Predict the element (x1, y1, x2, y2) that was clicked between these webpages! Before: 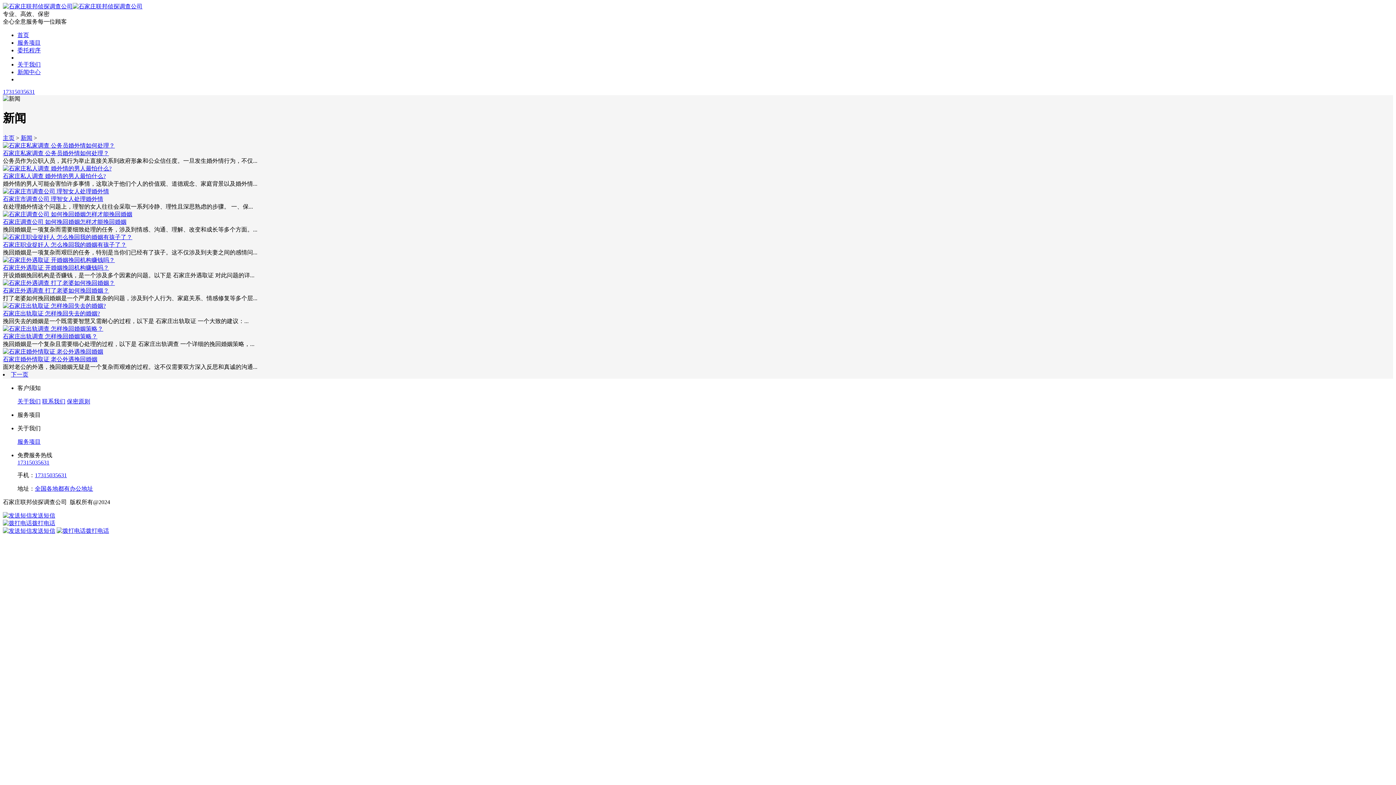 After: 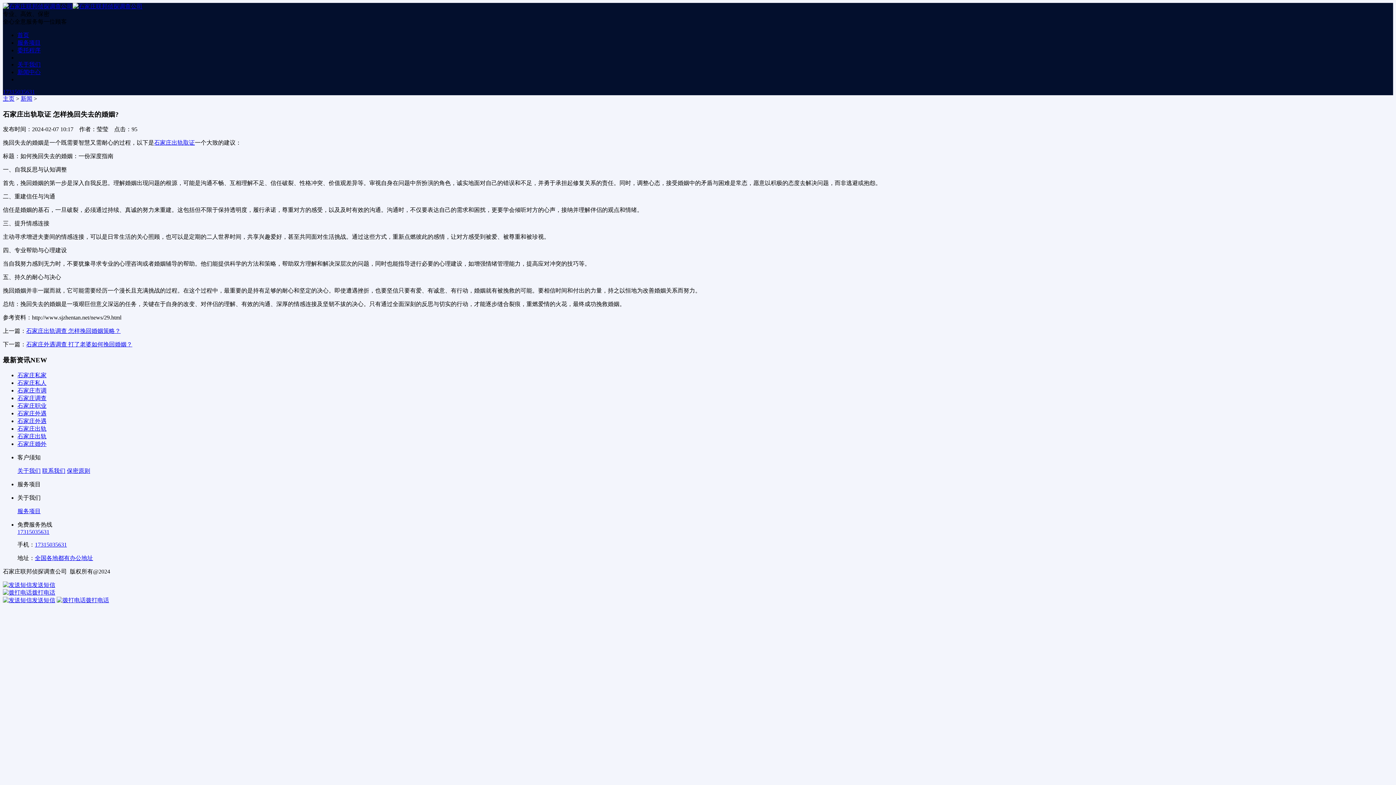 Action: bbox: (2, 302, 105, 309)